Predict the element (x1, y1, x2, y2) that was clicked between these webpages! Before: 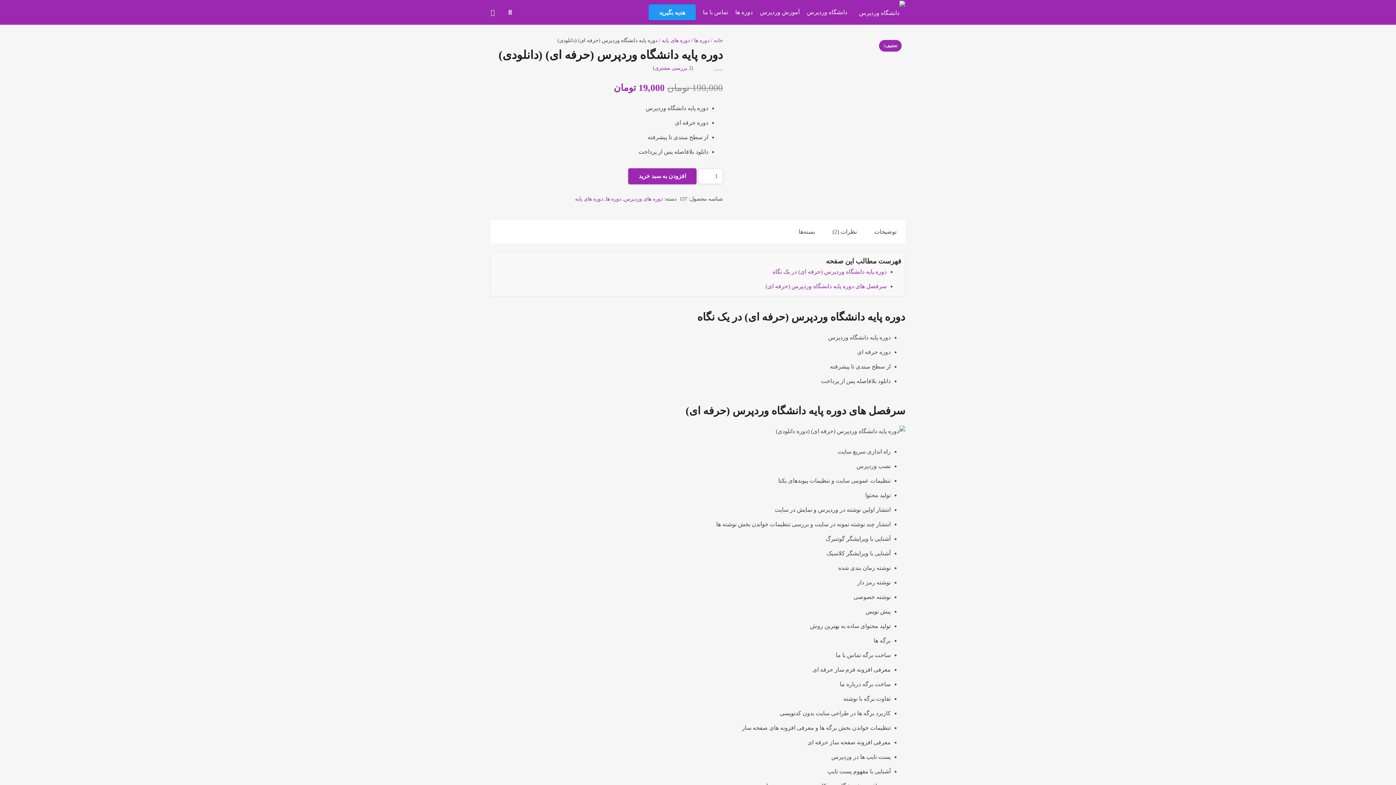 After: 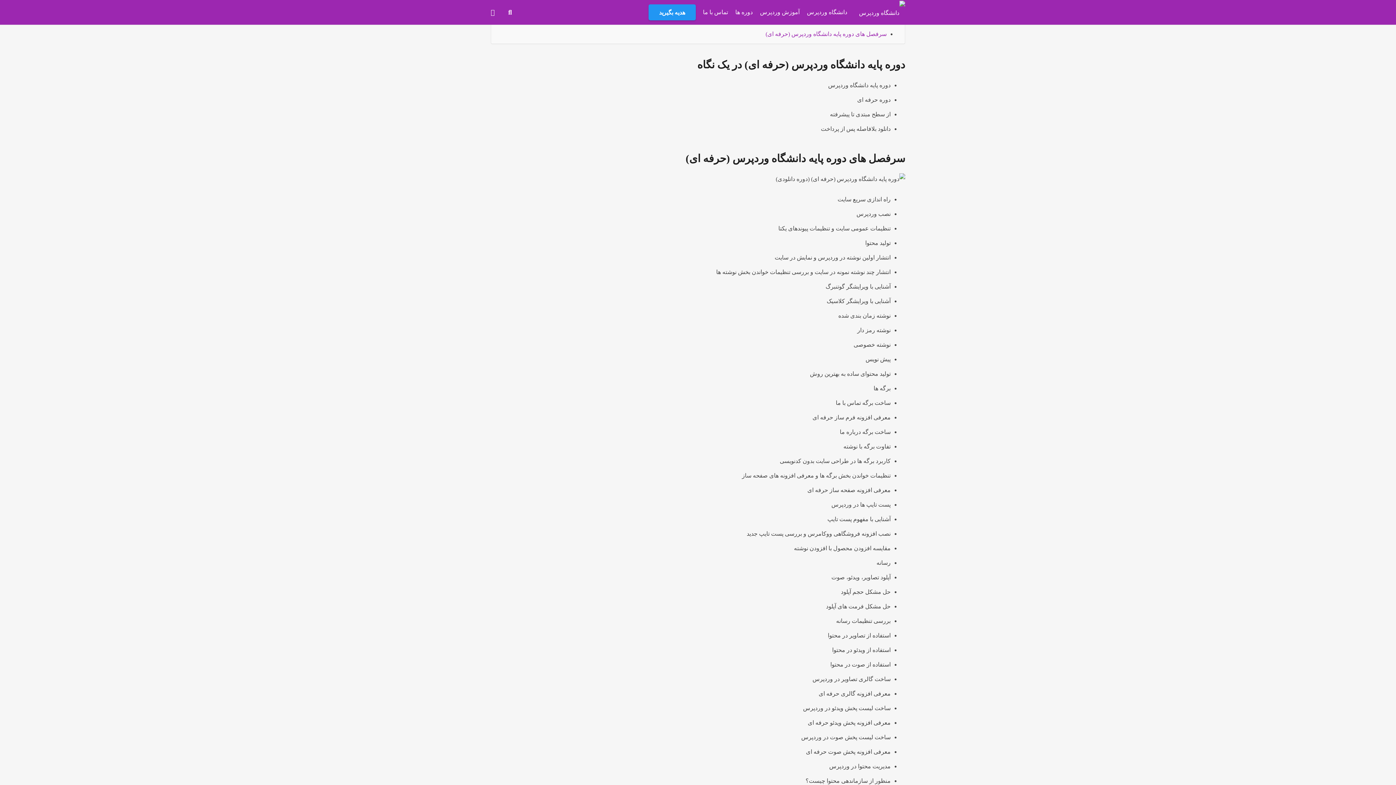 Action: label: توضیحات bbox: (865, 220, 905, 243)